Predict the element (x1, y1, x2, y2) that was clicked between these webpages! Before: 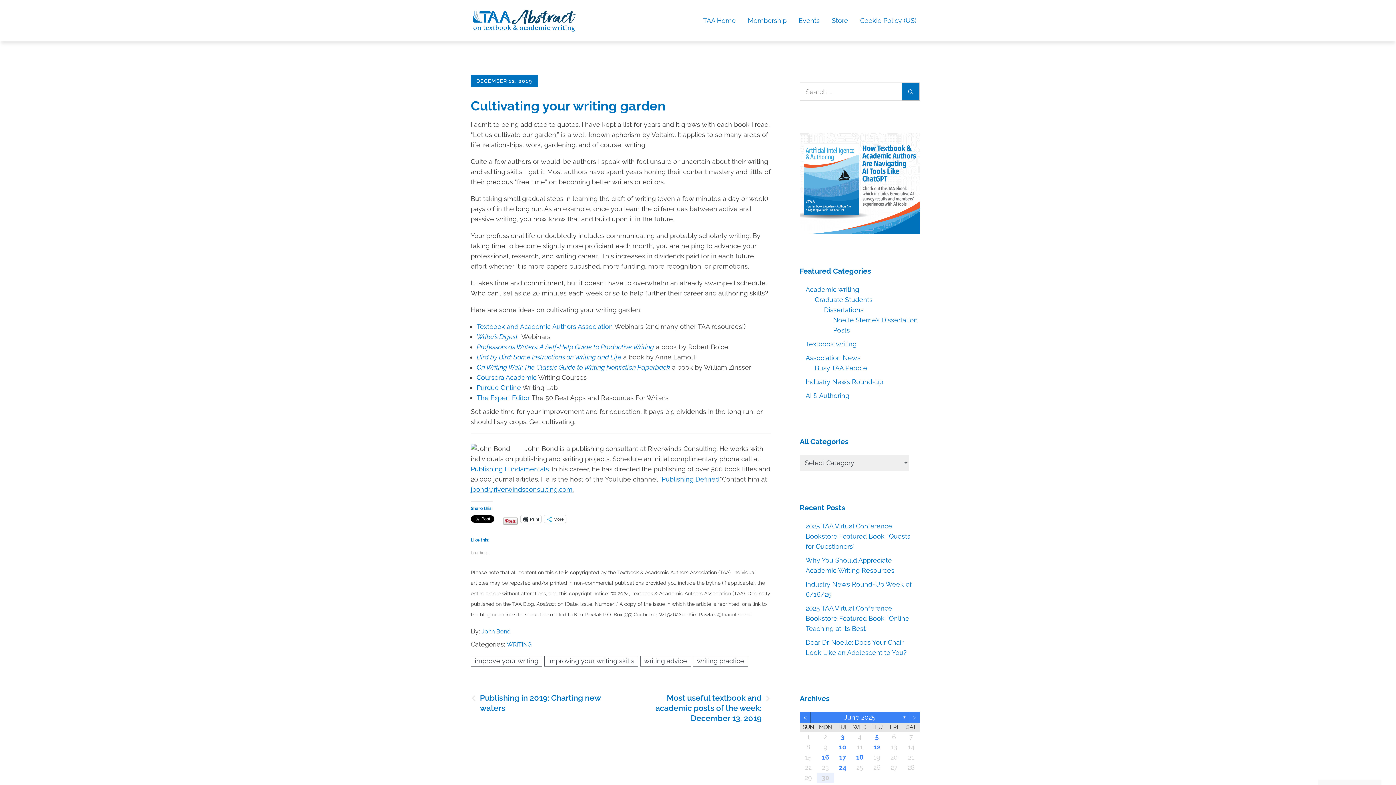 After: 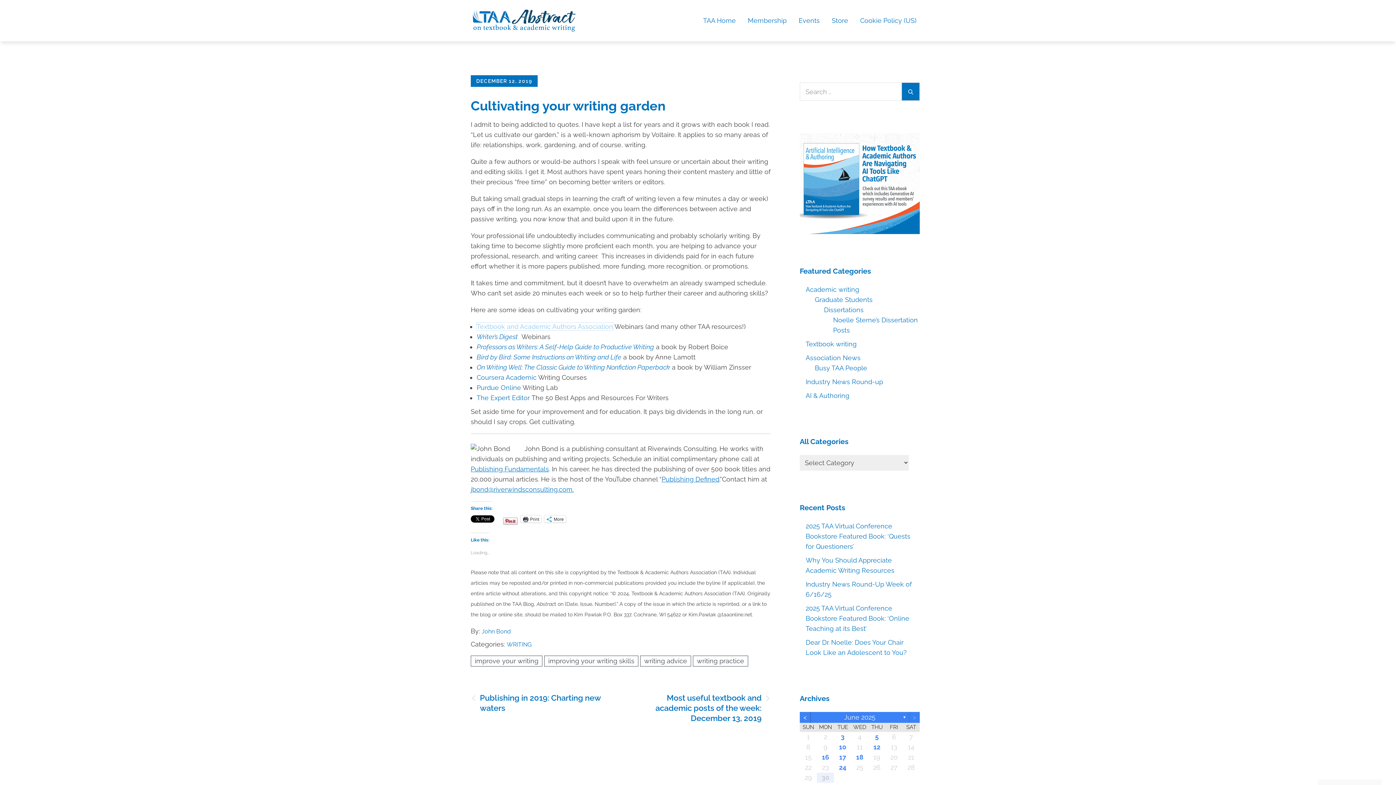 Action: bbox: (476, 323, 613, 330) label: Textbook and Academic Authors Association